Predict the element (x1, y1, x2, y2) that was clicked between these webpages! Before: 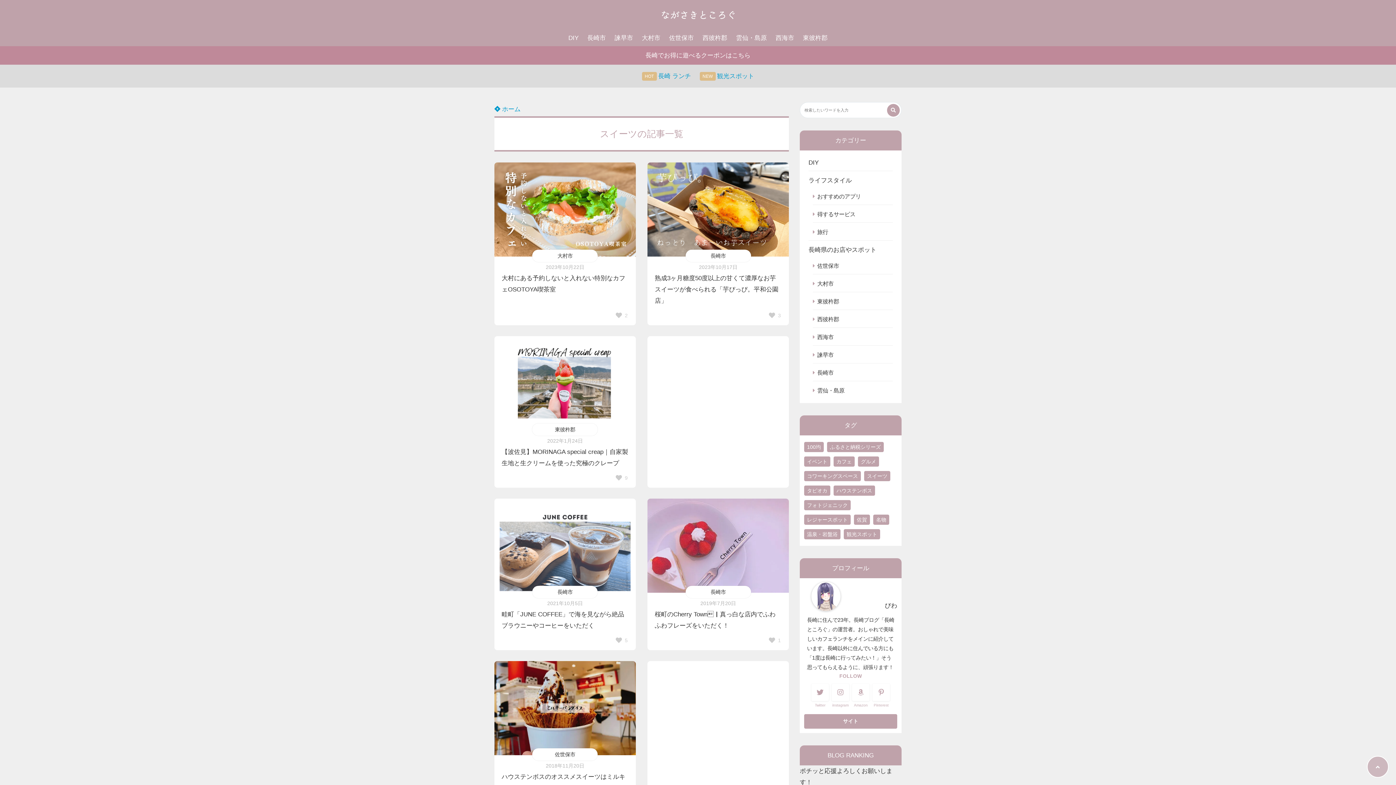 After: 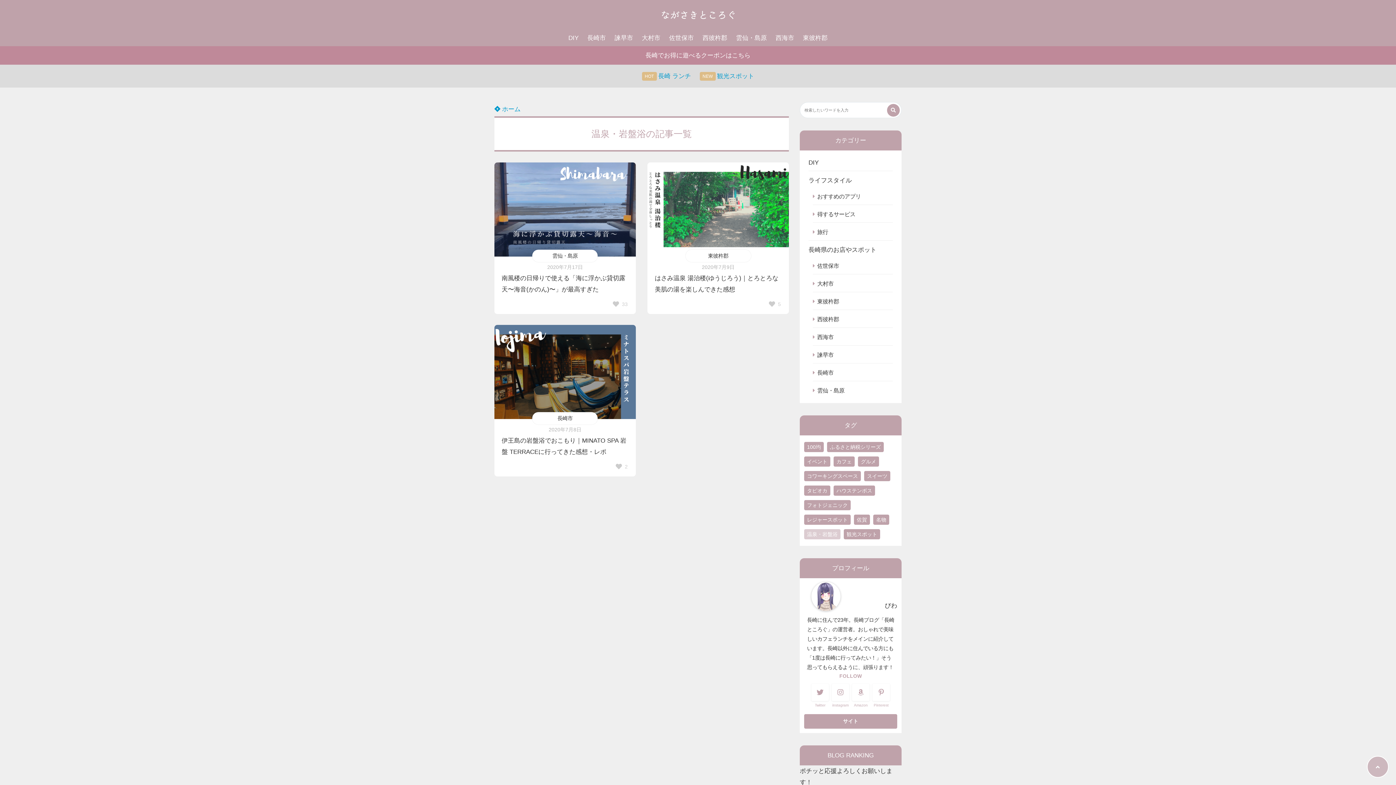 Action: label: 温泉・岩盤浴 (3個の項目) bbox: (804, 529, 840, 539)